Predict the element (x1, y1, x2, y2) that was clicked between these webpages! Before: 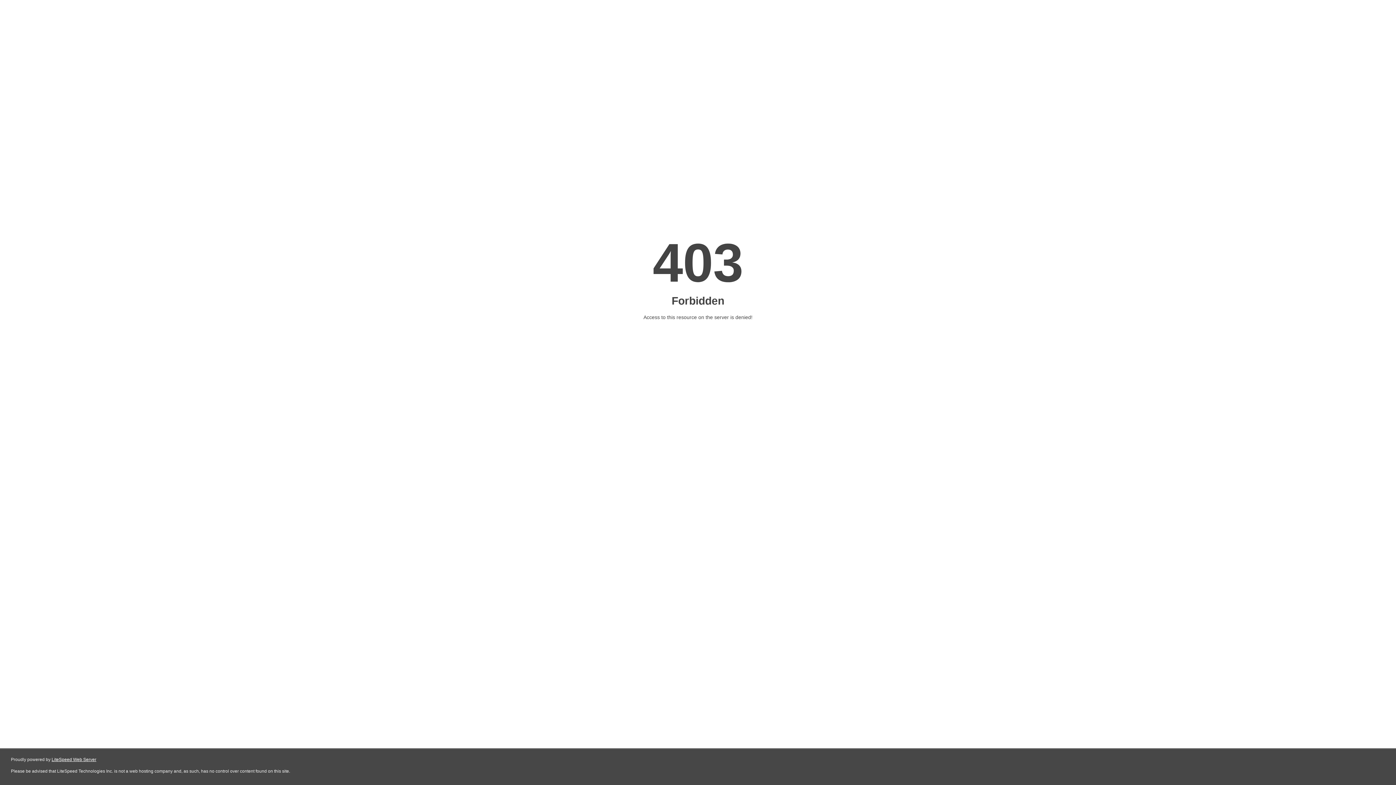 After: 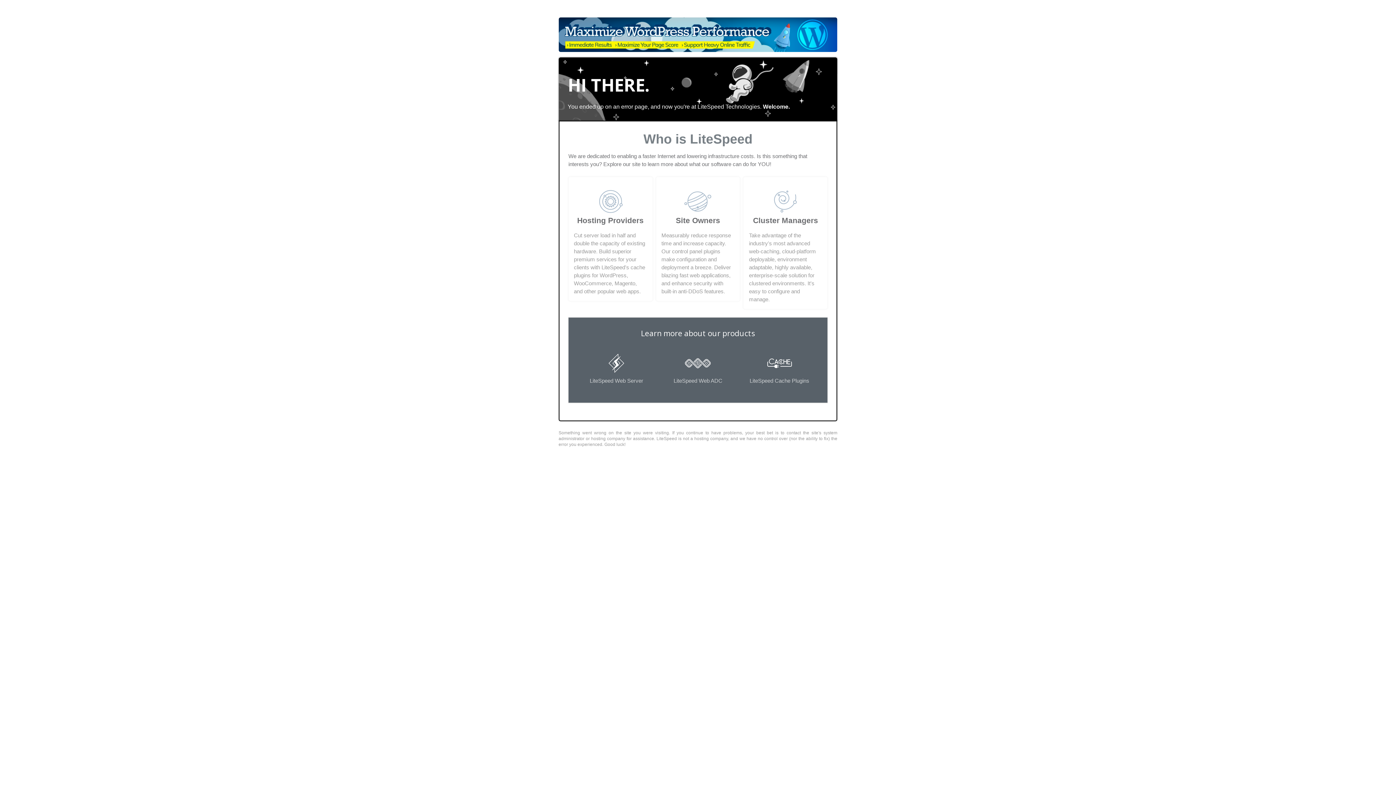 Action: bbox: (51, 757, 96, 762) label: LiteSpeed Web Server